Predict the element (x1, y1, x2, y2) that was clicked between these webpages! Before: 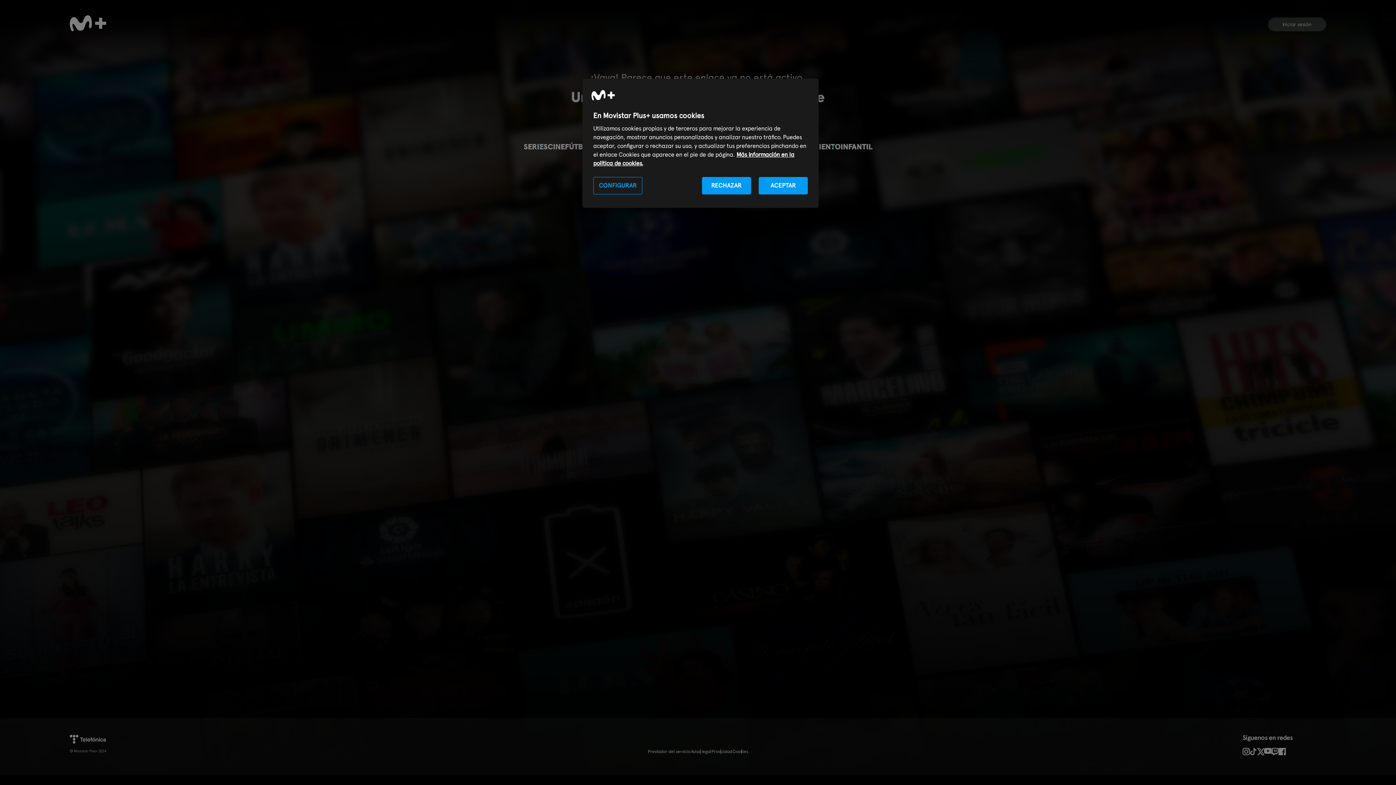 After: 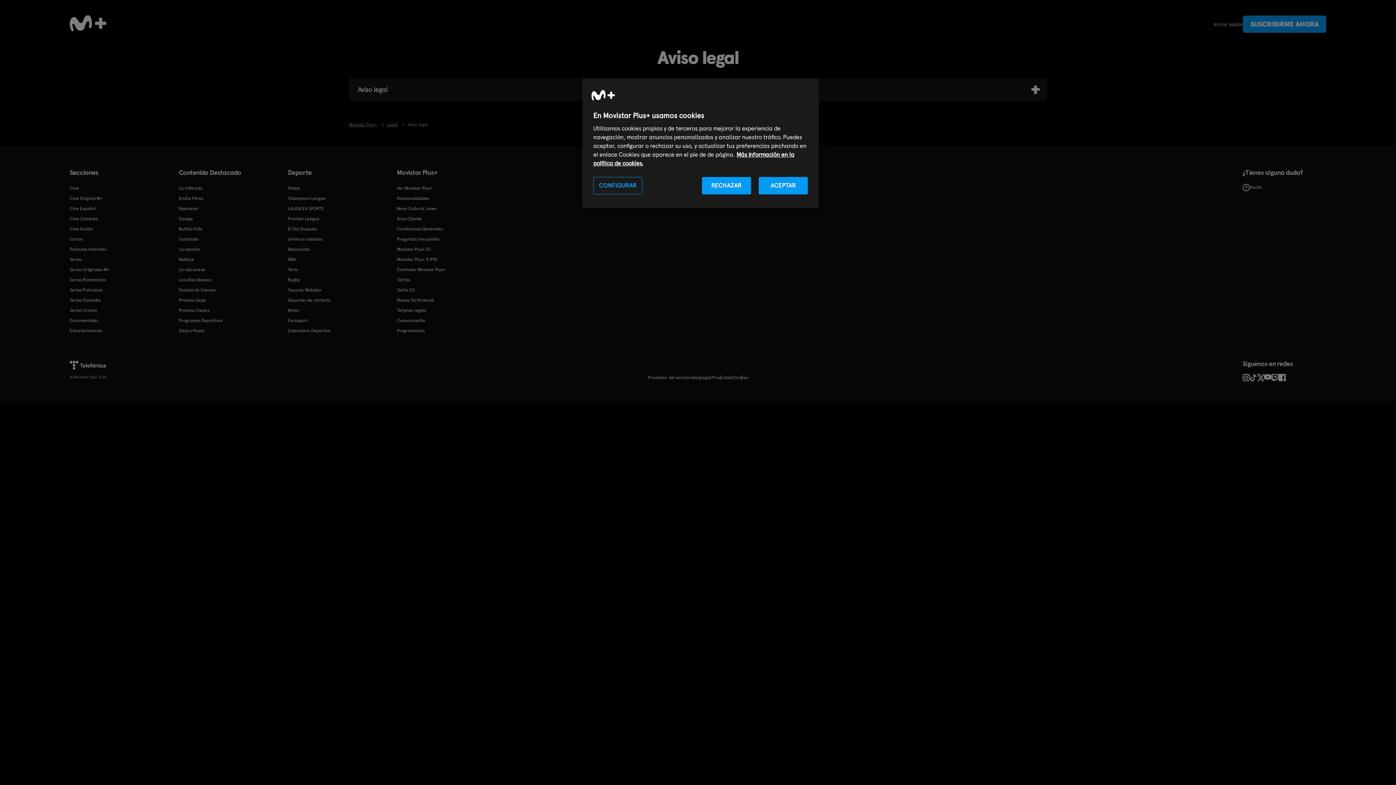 Action: label: Aviso legal bbox: (691, 748, 711, 755)